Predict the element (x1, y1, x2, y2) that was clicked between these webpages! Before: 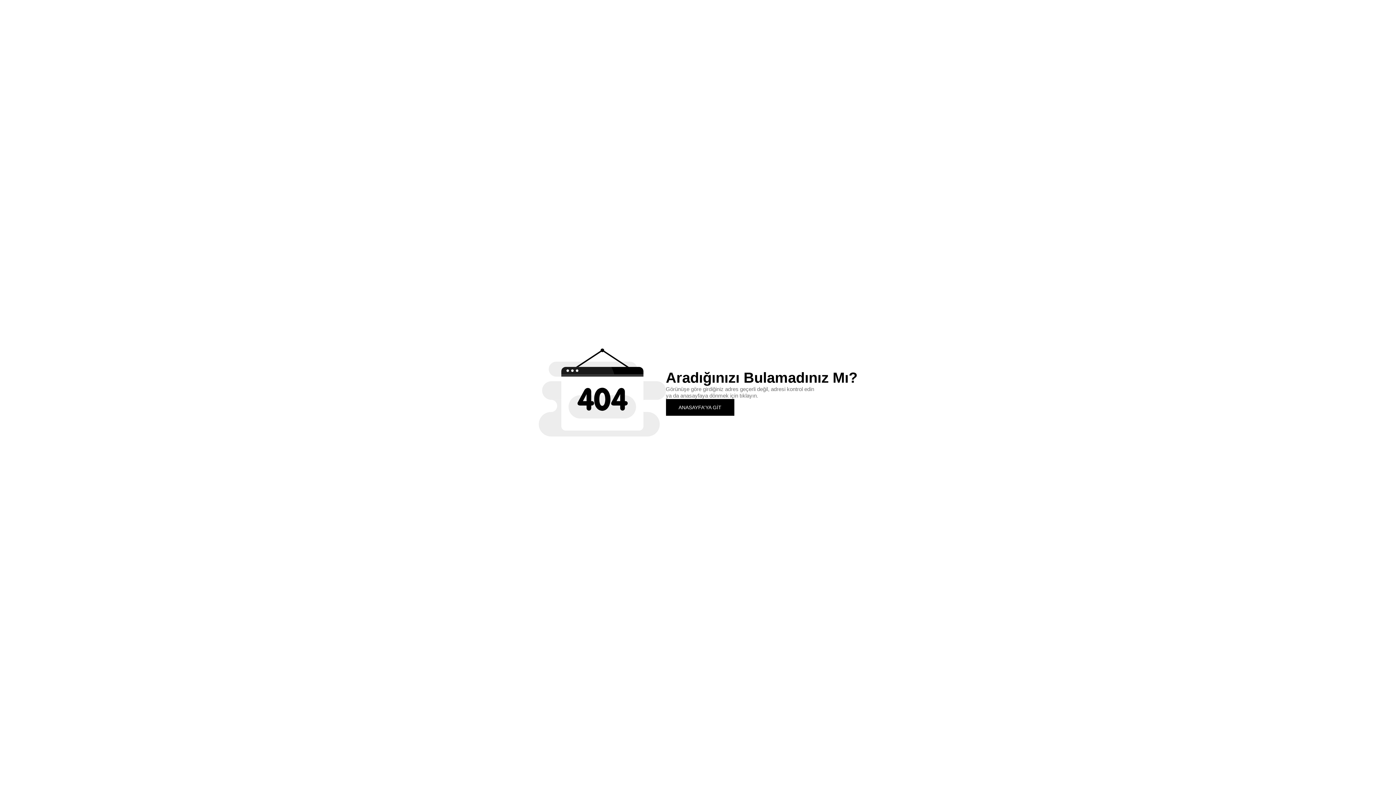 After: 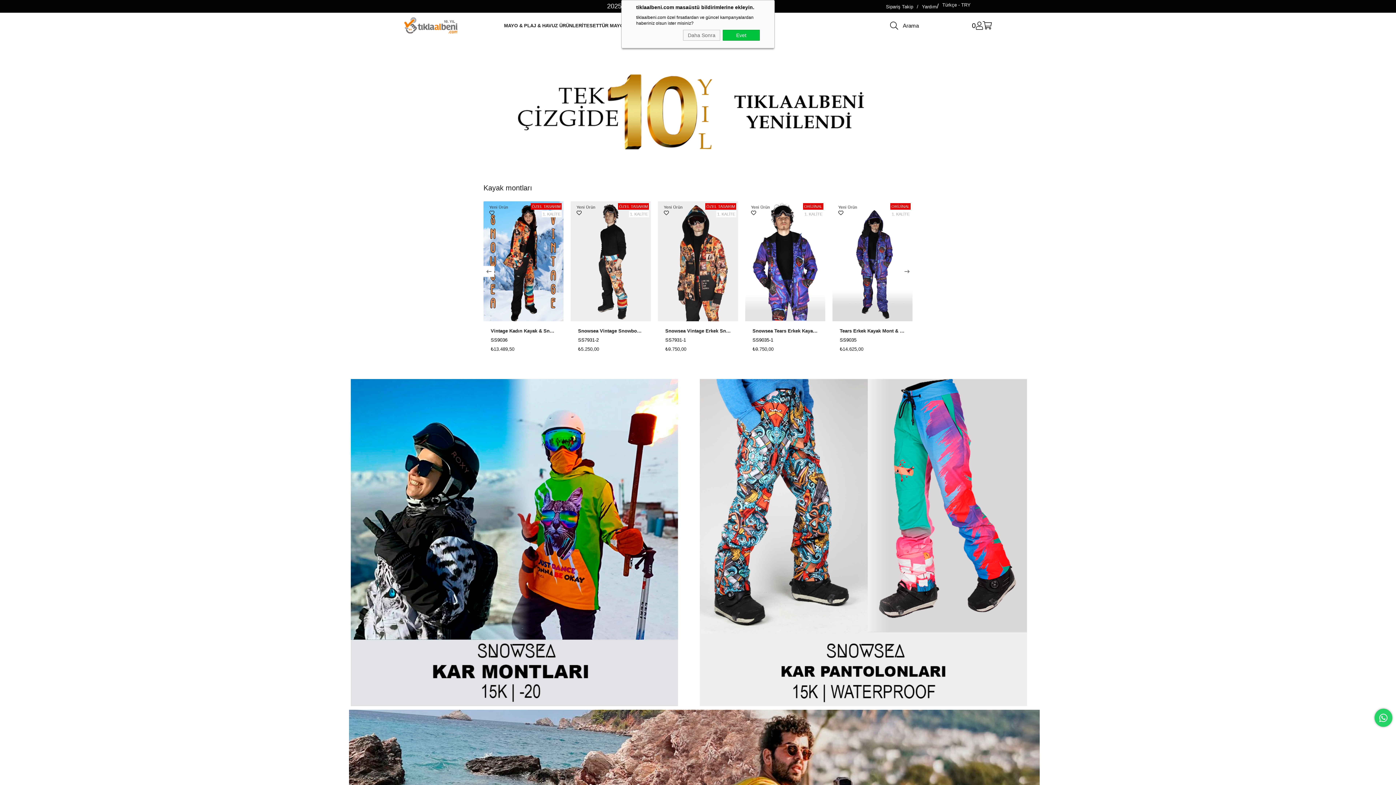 Action: bbox: (666, 399, 734, 415) label: ANASAYFA'YA GİT